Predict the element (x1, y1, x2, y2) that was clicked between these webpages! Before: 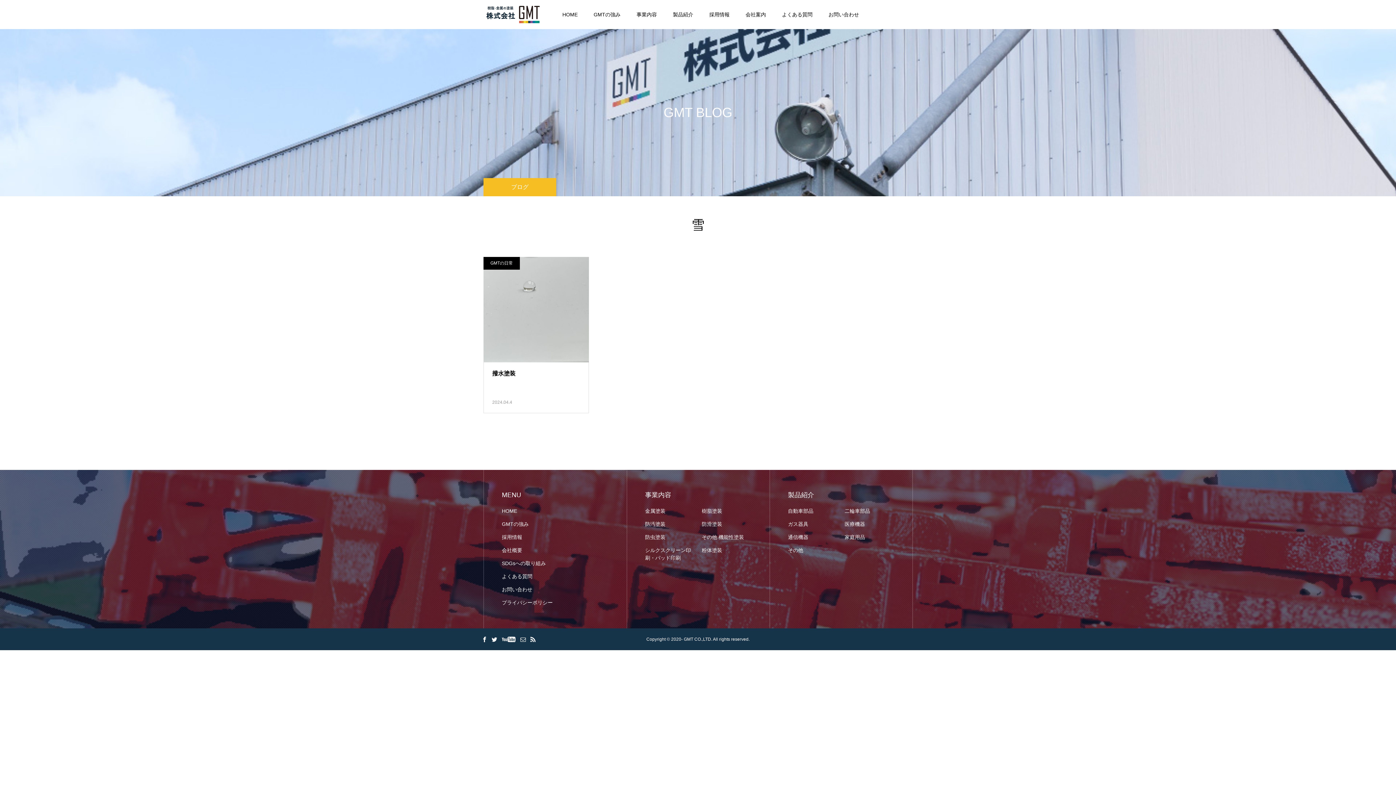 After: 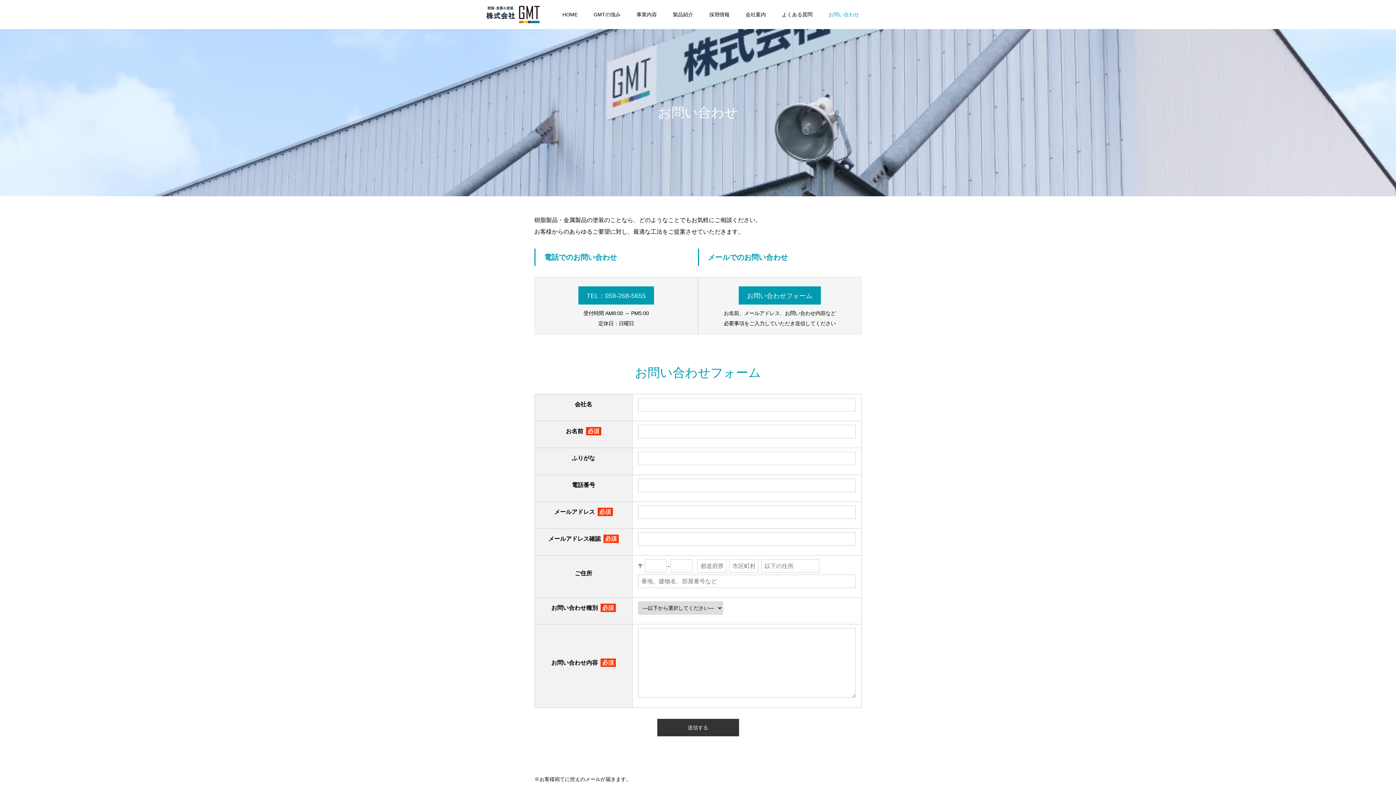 Action: bbox: (820, 0, 867, 29) label: お問い合わせ